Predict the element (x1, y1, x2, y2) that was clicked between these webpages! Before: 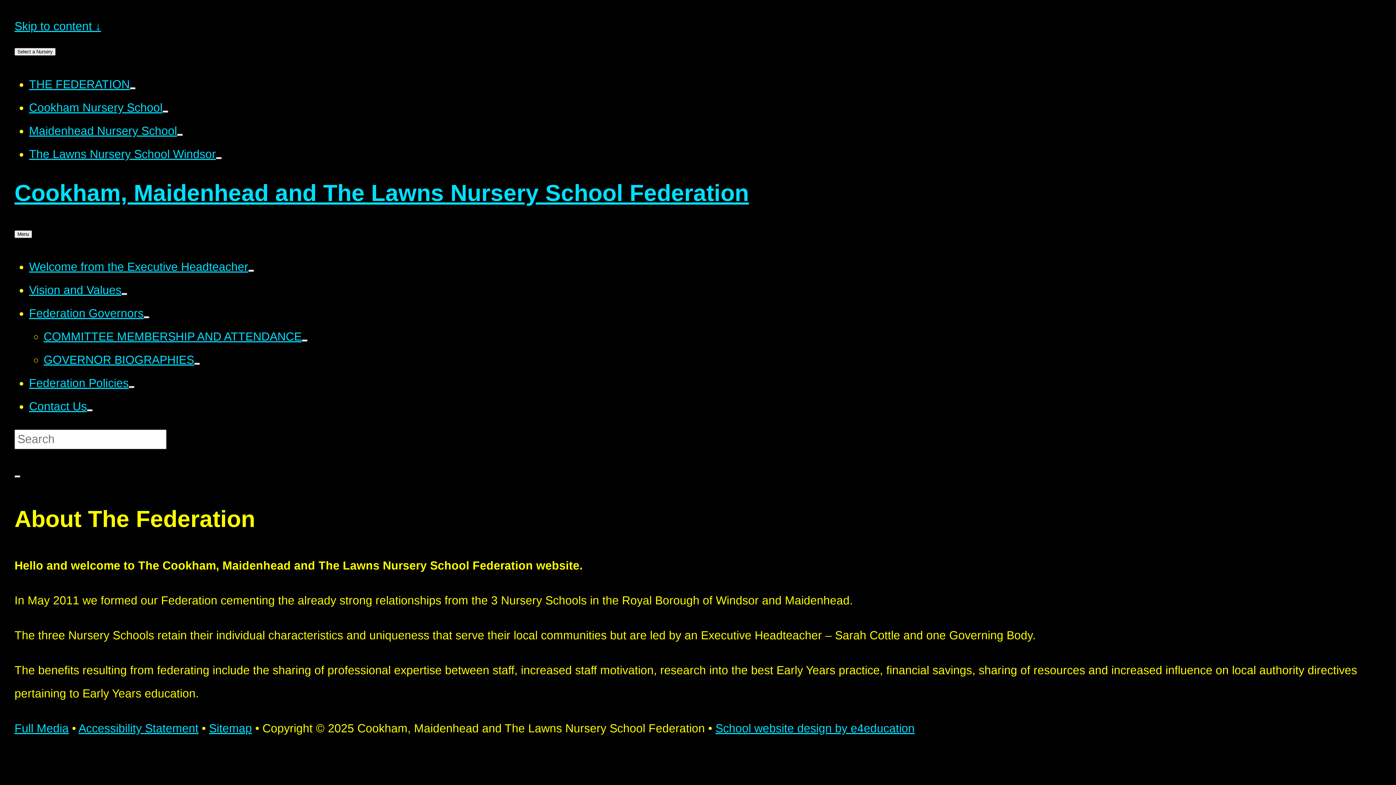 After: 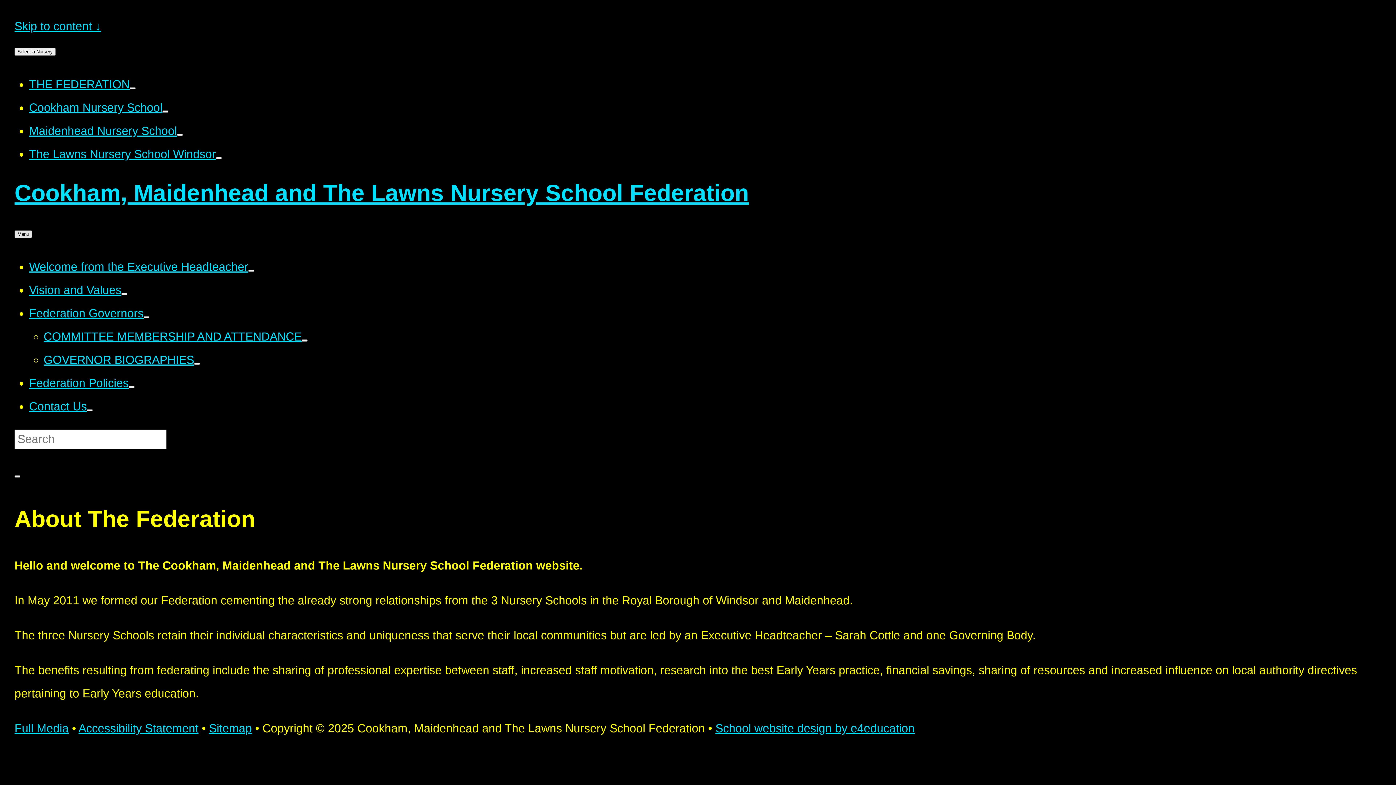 Action: bbox: (14, 230, 32, 238) label: Menu